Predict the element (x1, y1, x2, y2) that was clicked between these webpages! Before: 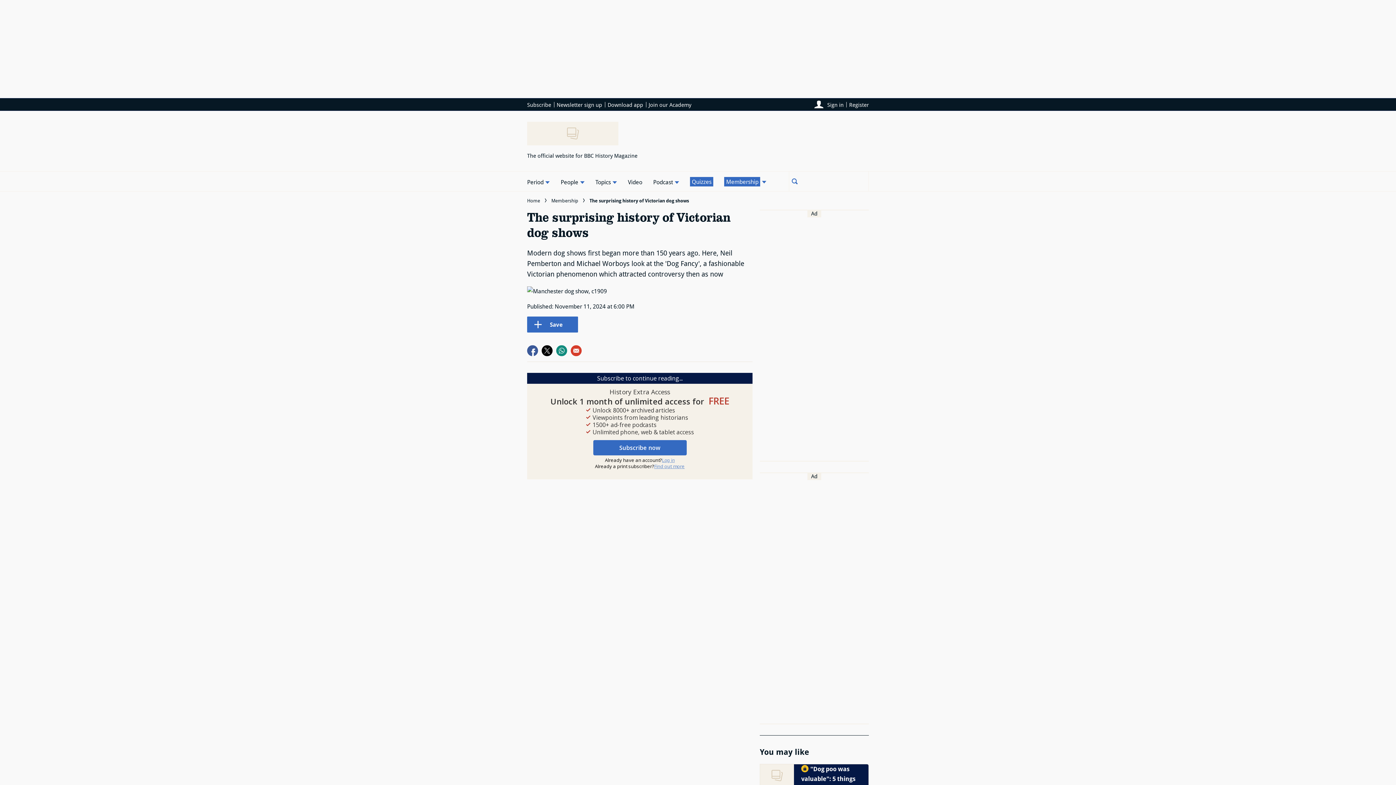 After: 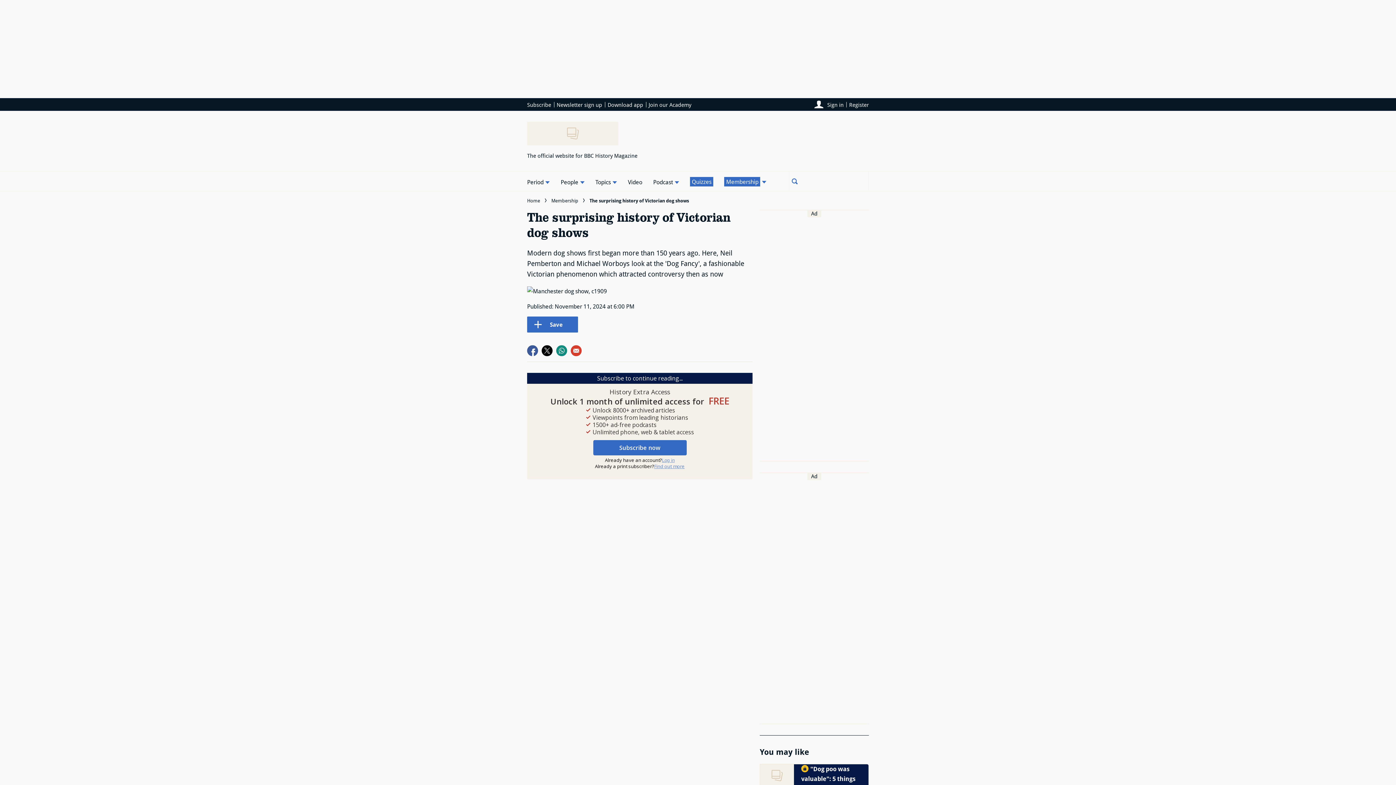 Action: label: Email to a friend bbox: (569, 343, 583, 358)